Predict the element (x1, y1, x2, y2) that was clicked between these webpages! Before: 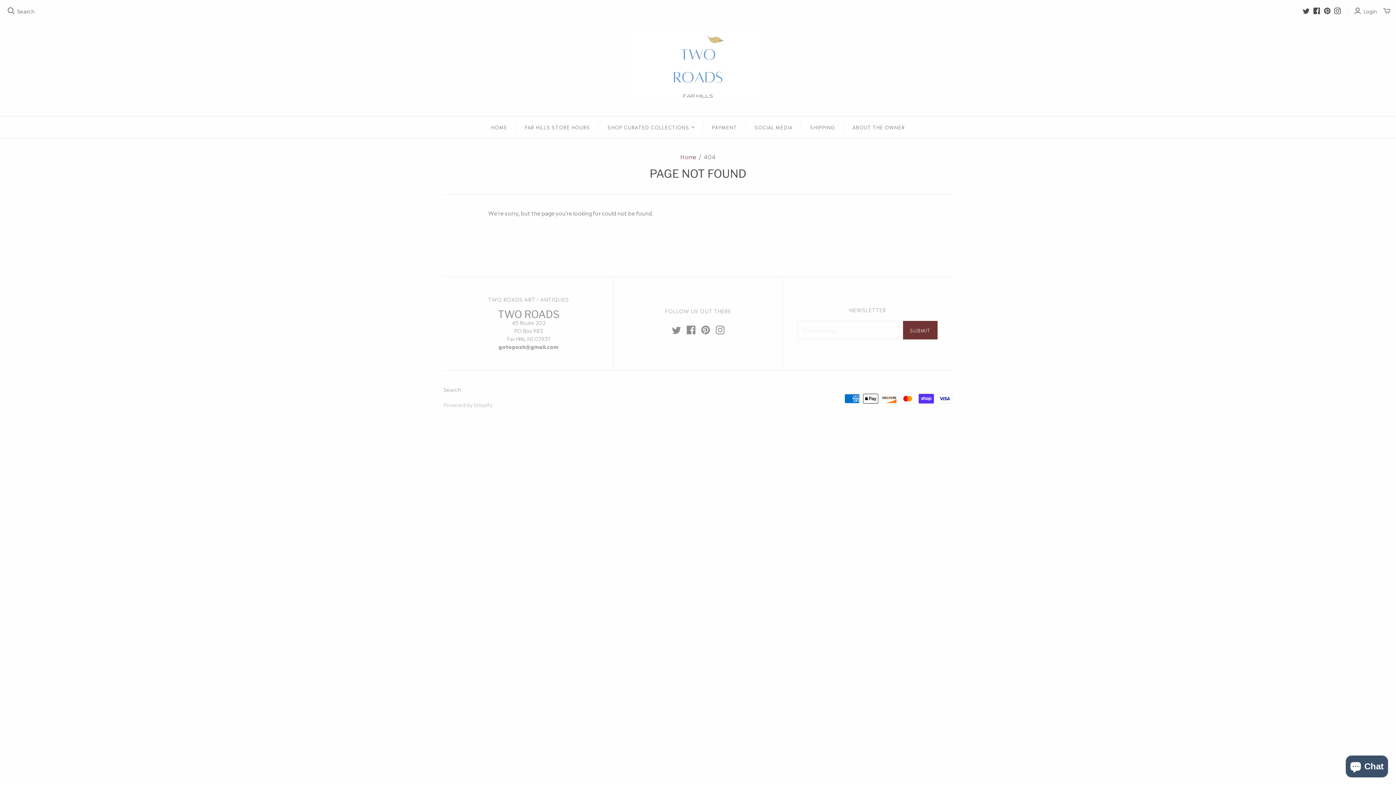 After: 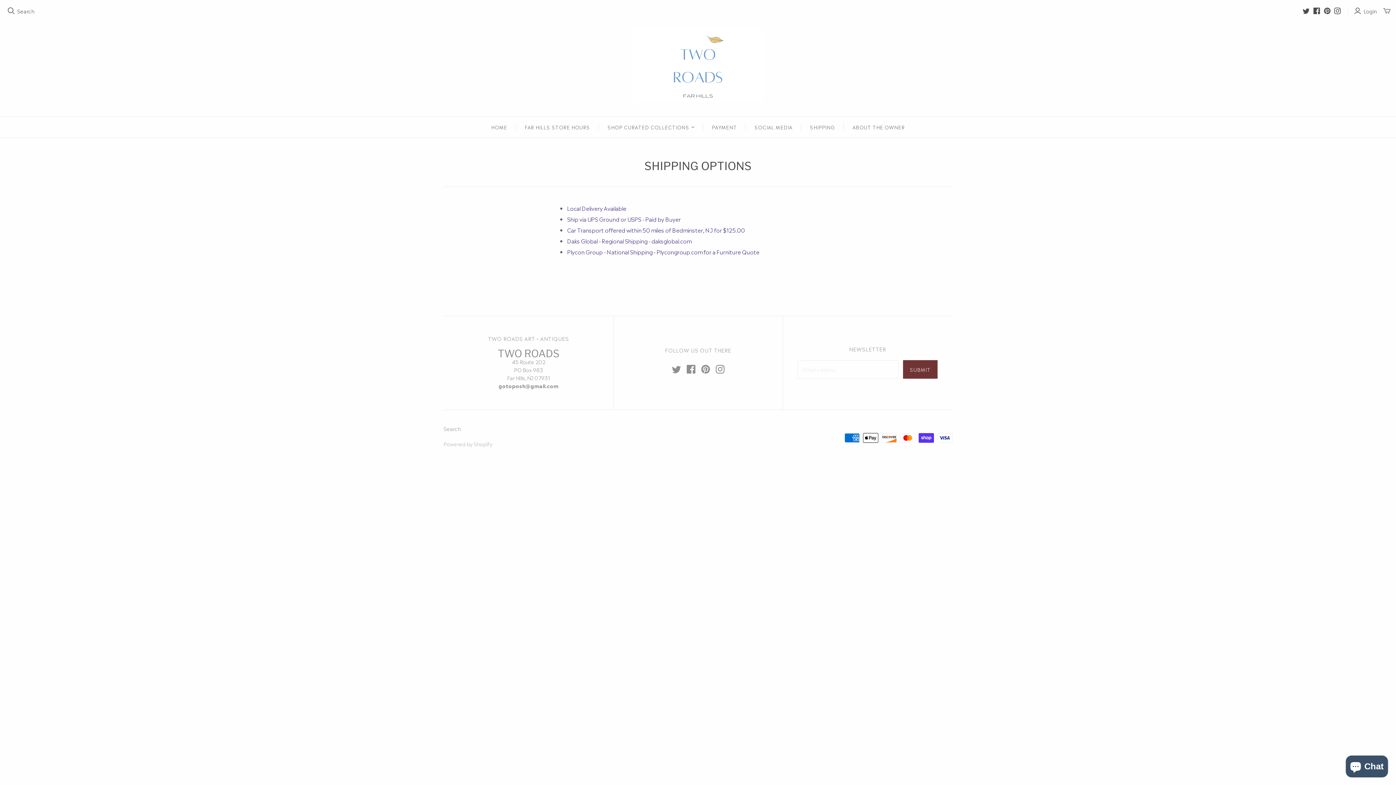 Action: label: SHIPPING bbox: (801, 116, 844, 137)